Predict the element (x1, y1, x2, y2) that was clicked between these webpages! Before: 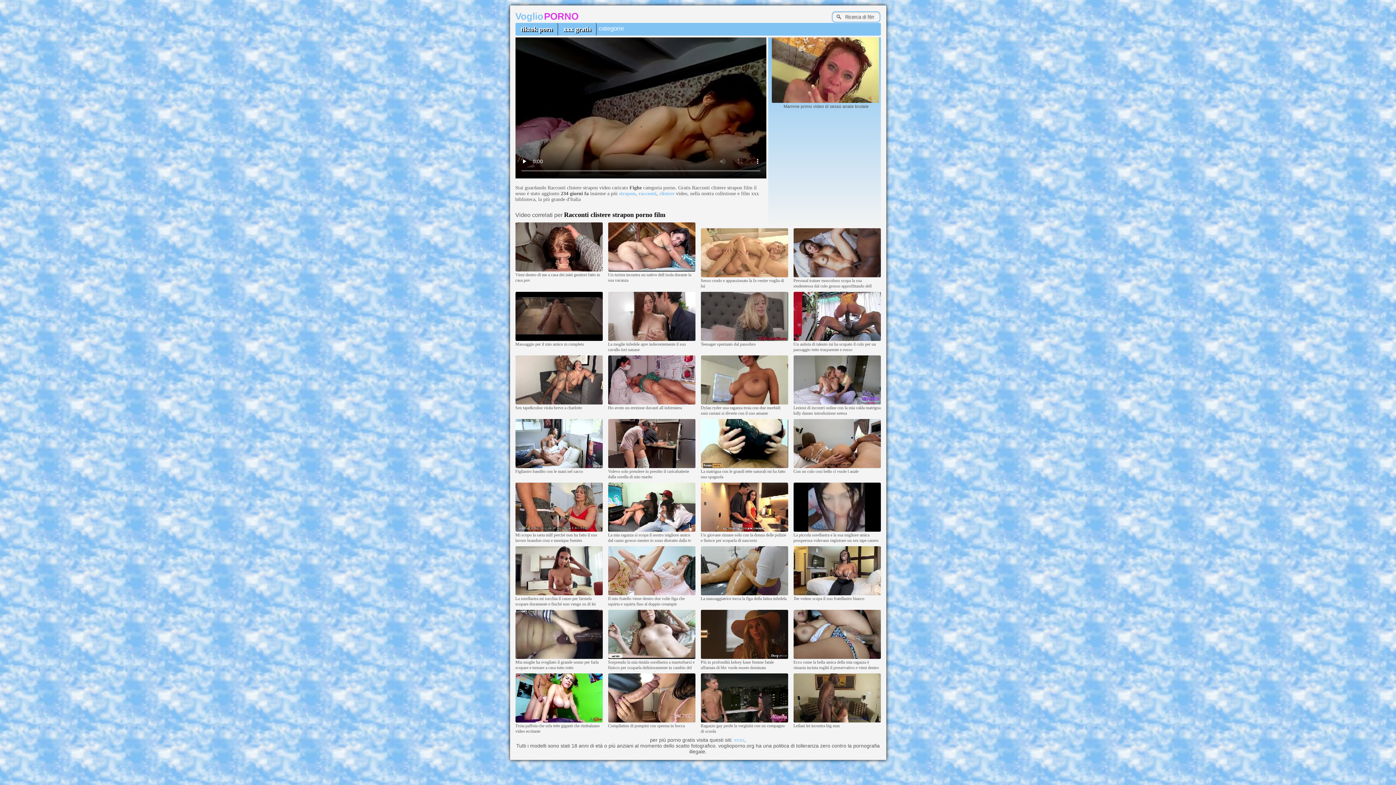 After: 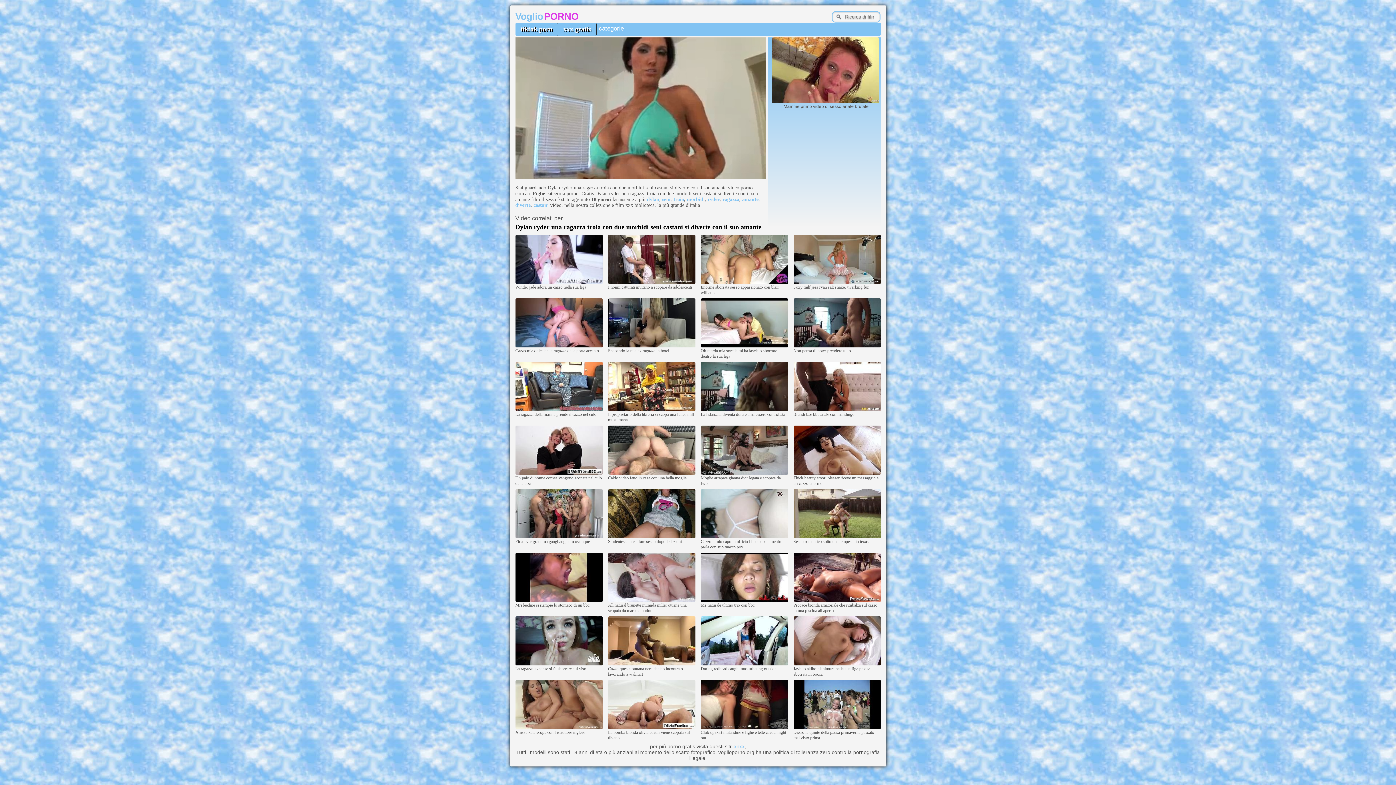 Action: bbox: (700, 401, 788, 405)